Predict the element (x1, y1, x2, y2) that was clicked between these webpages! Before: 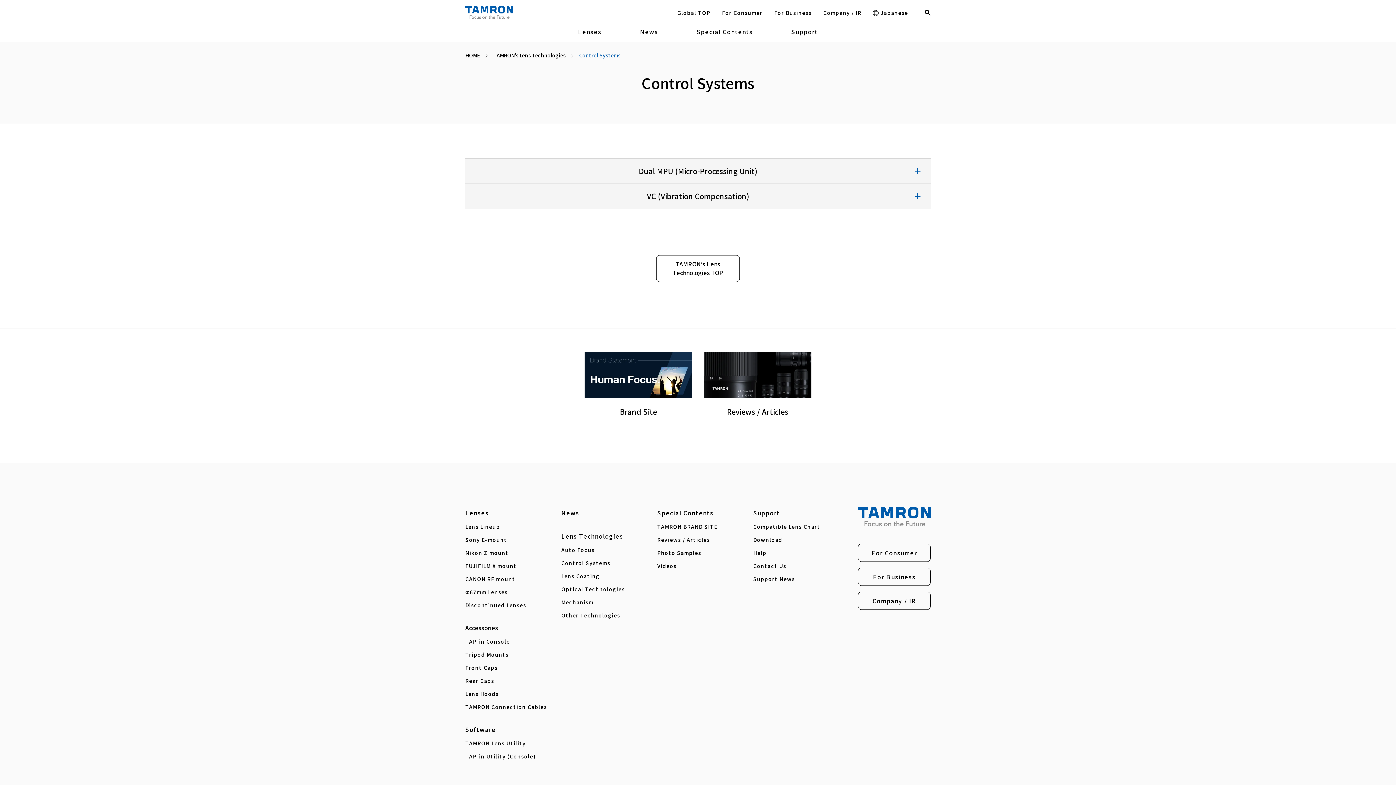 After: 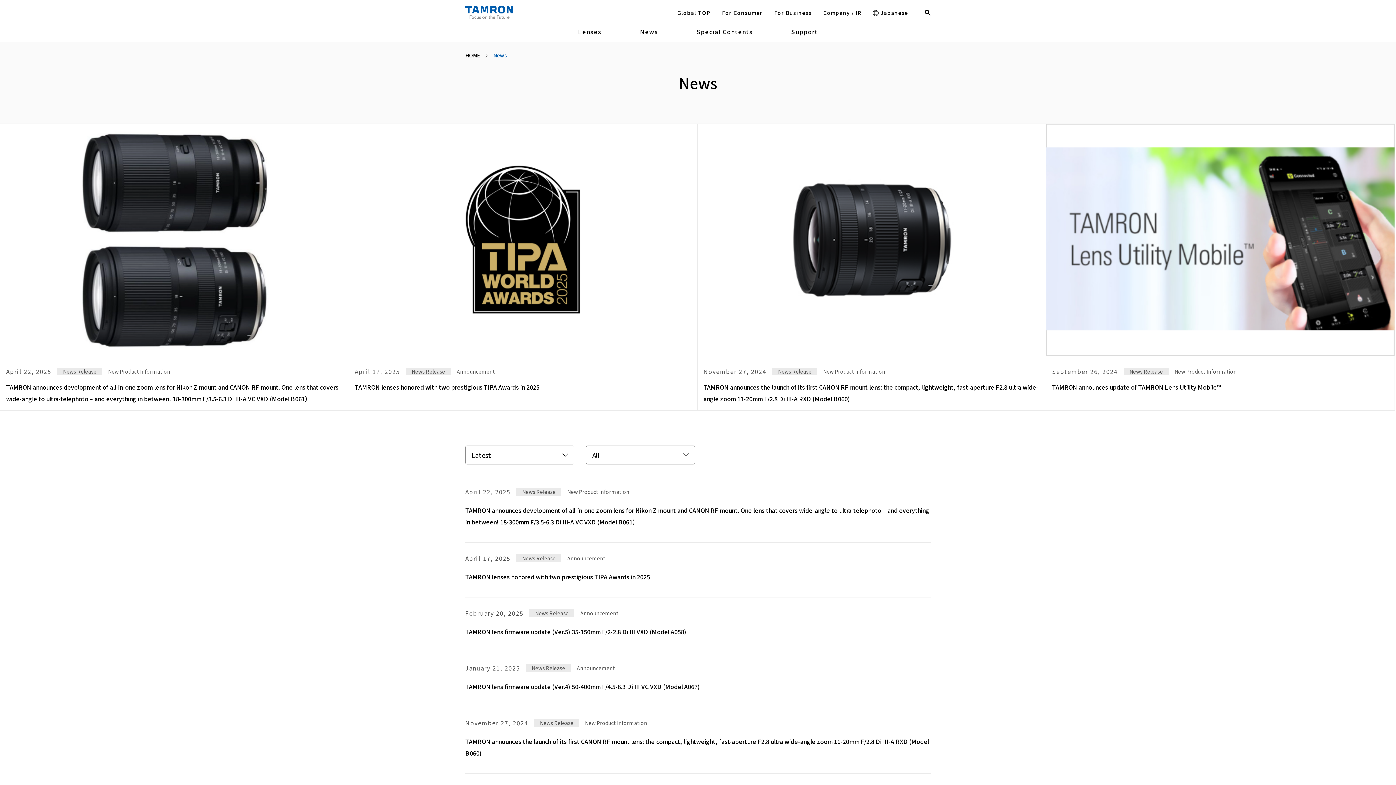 Action: bbox: (640, 24, 658, 42) label: News